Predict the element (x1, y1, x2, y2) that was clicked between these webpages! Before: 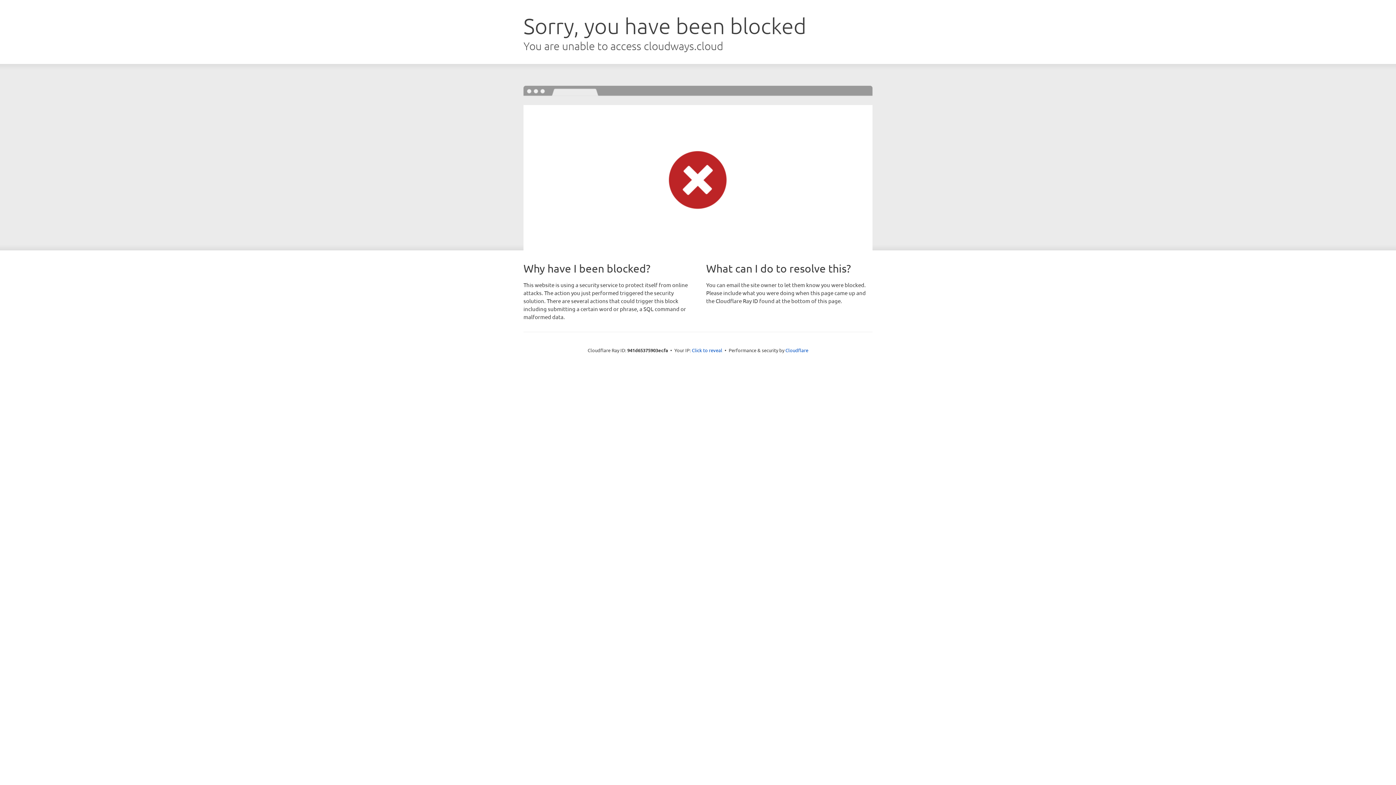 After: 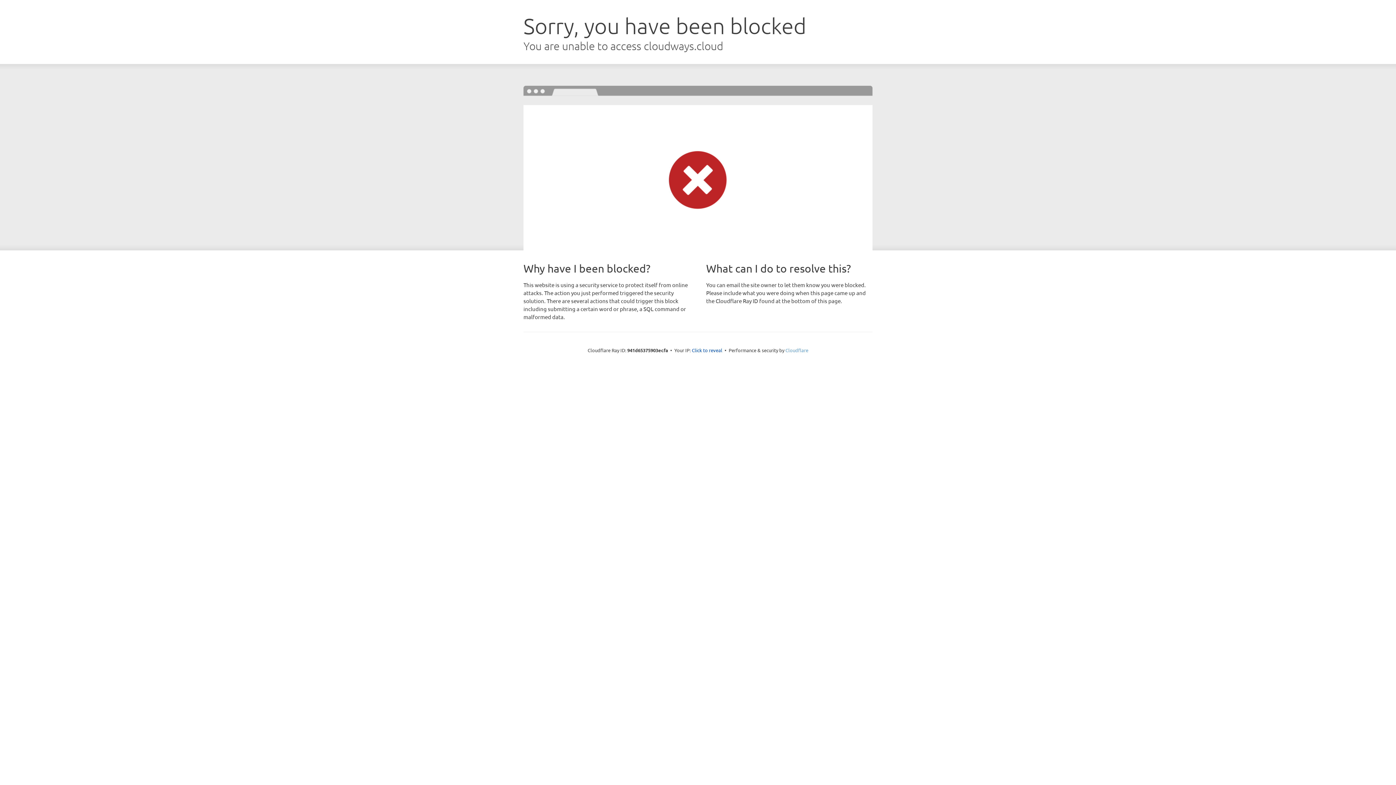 Action: label: Cloudflare bbox: (785, 347, 808, 353)